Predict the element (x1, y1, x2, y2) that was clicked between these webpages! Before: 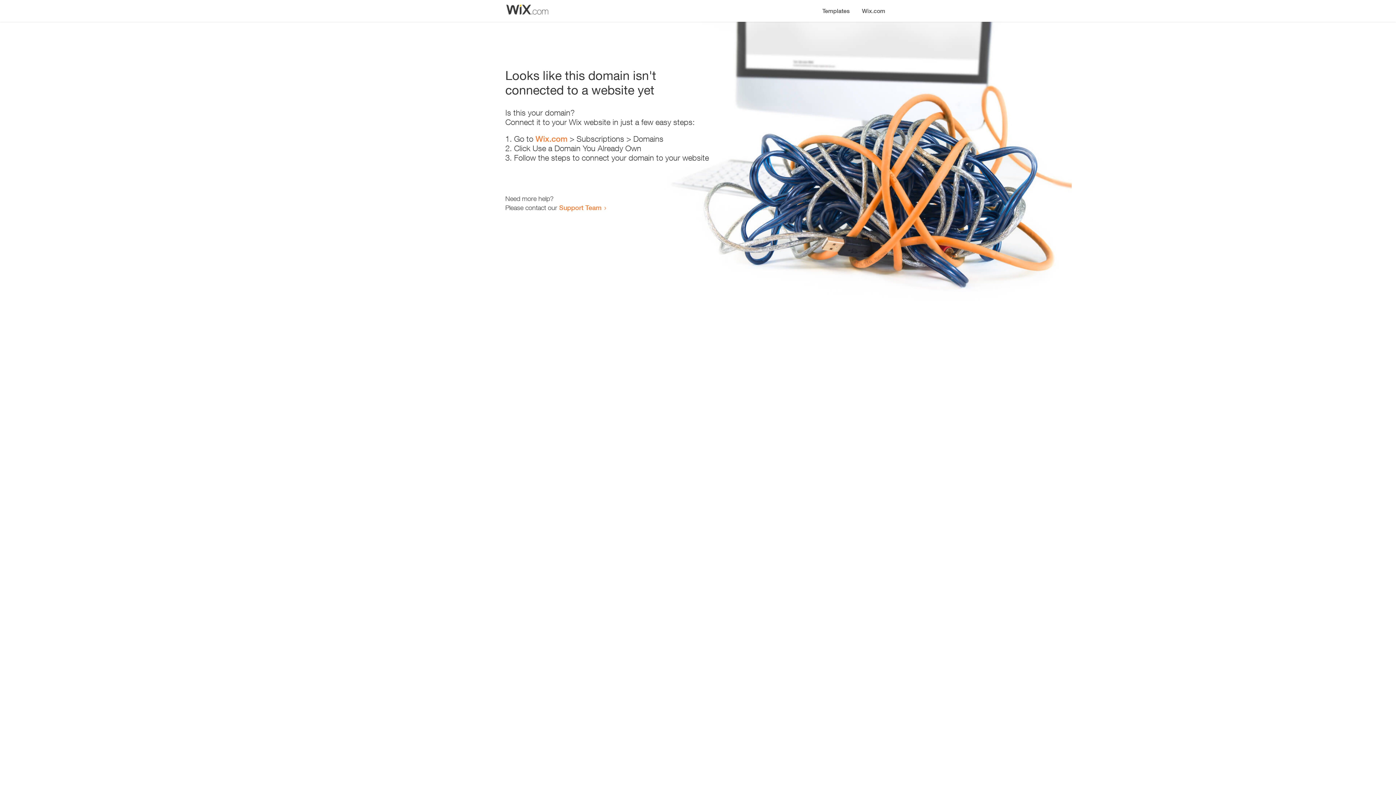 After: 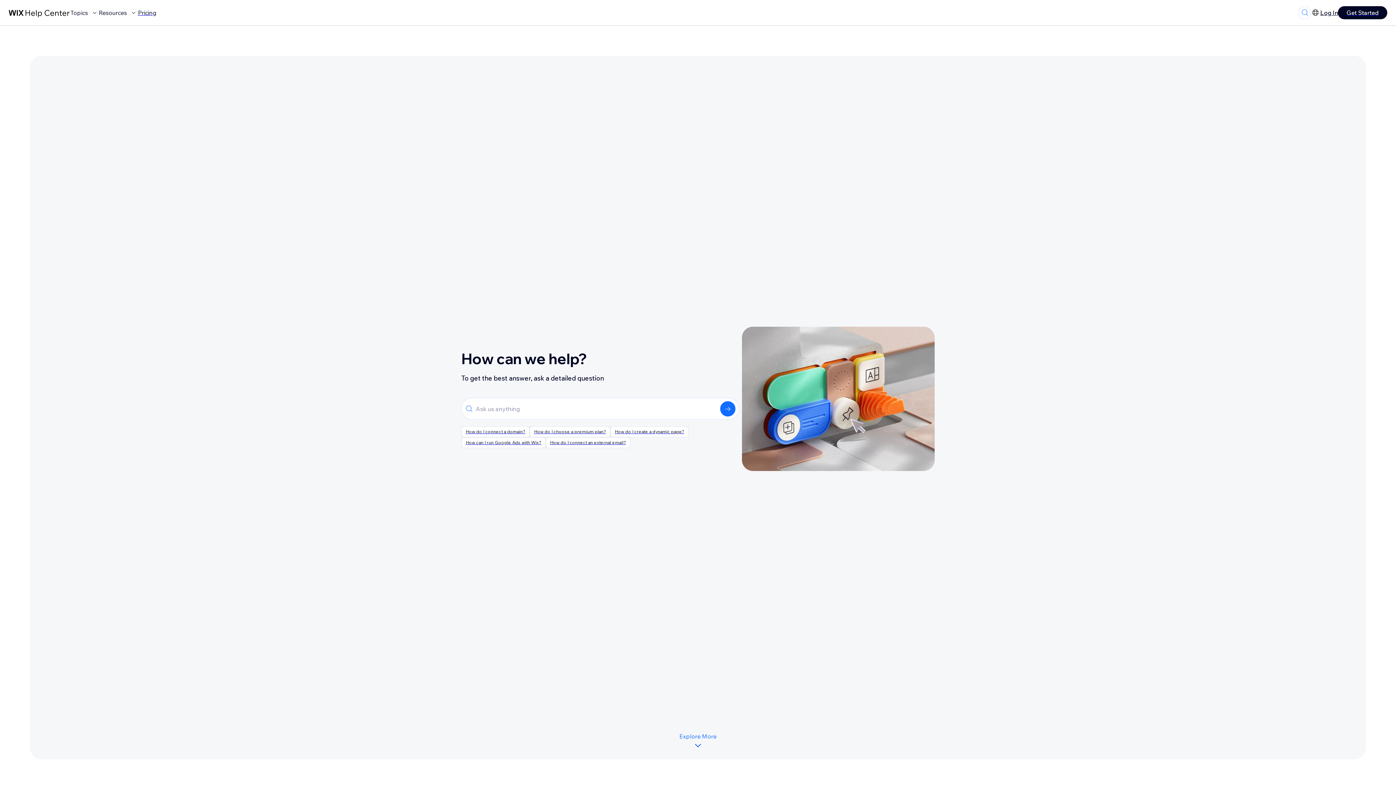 Action: label: Support Team bbox: (559, 203, 601, 211)